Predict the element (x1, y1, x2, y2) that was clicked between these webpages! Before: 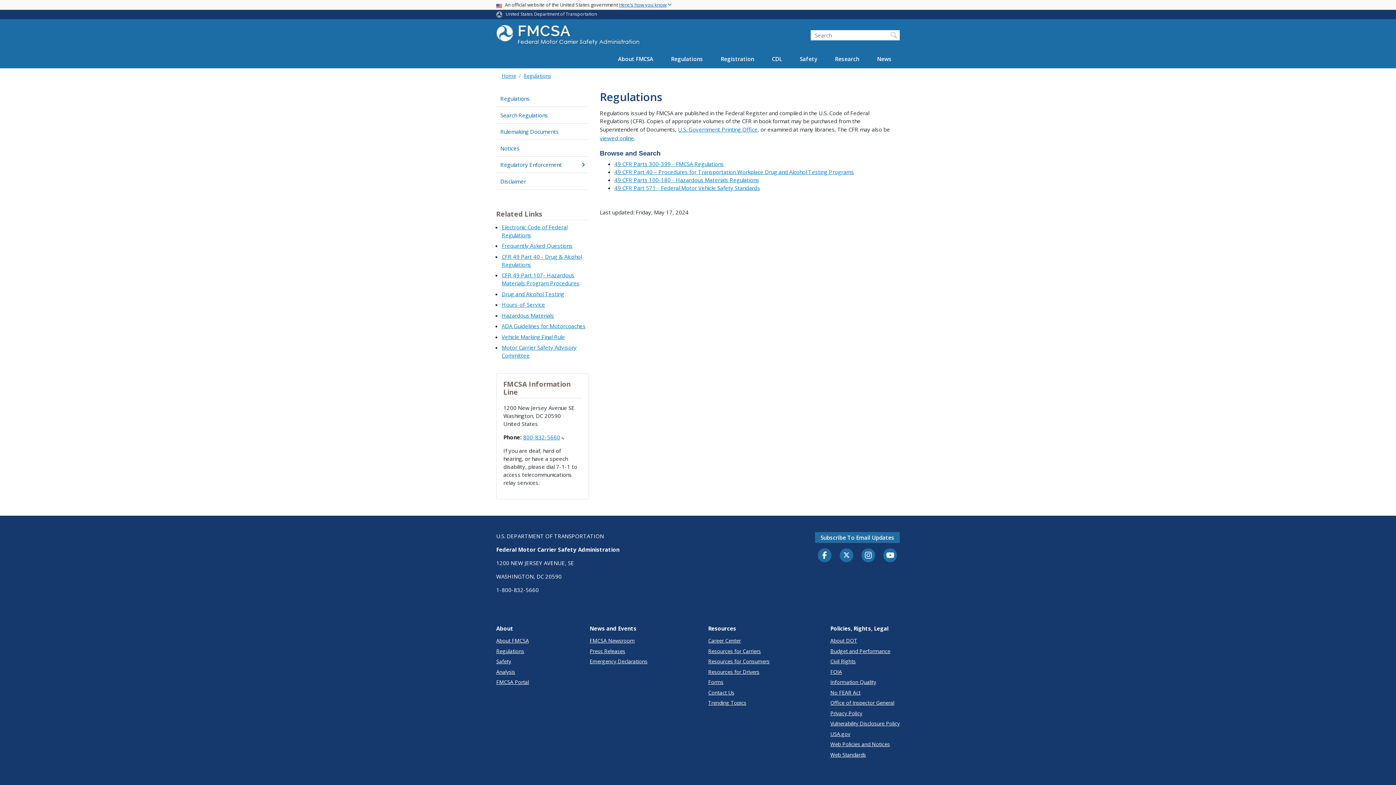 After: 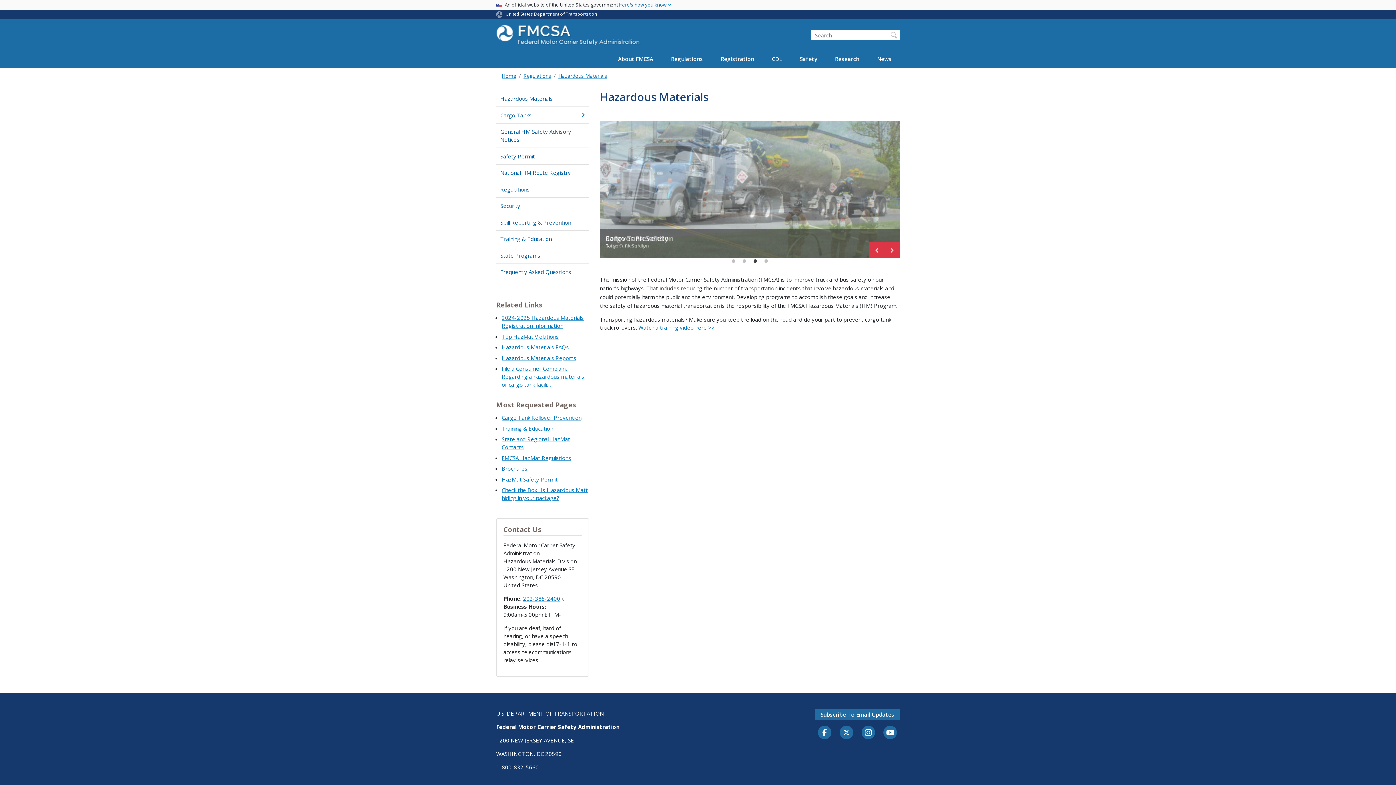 Action: bbox: (501, 311, 554, 319) label: Hazardous Materials